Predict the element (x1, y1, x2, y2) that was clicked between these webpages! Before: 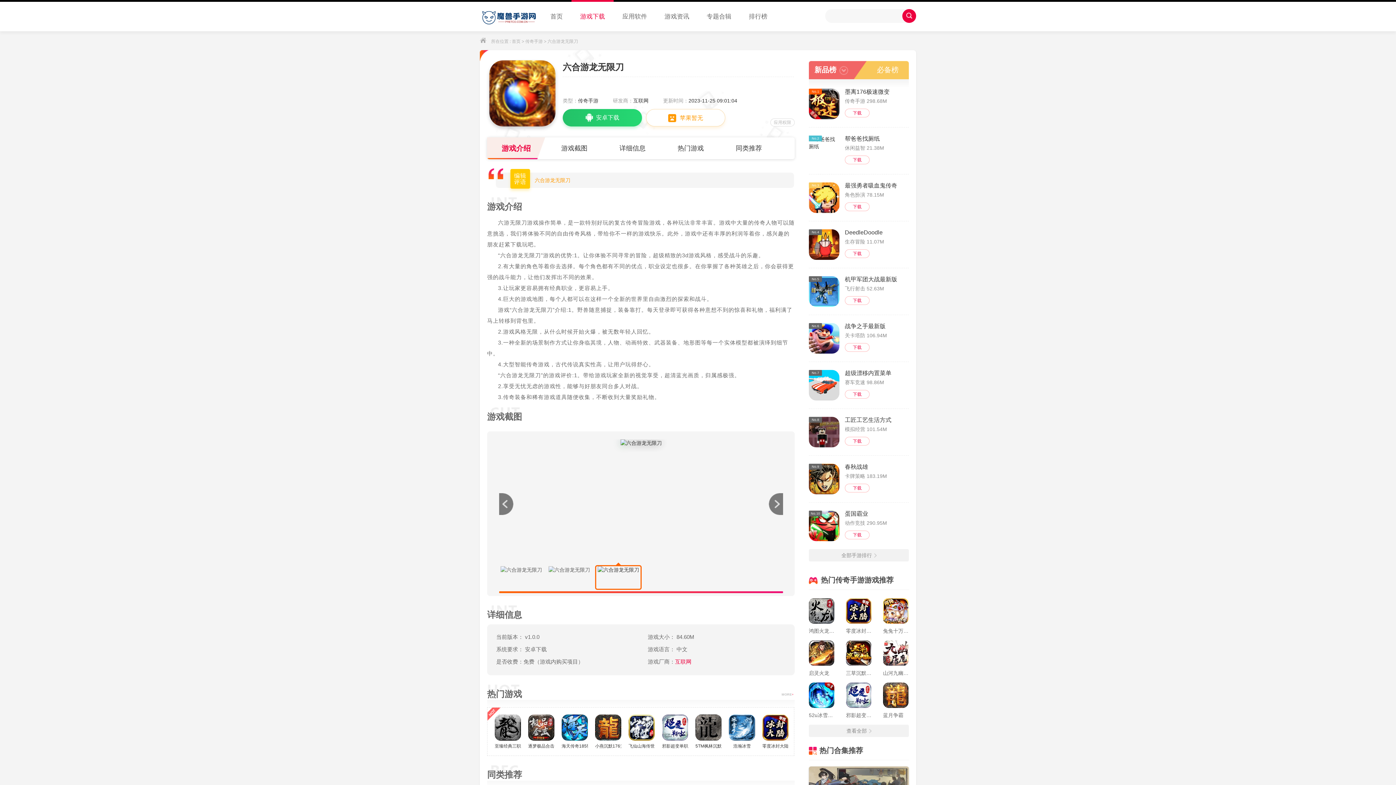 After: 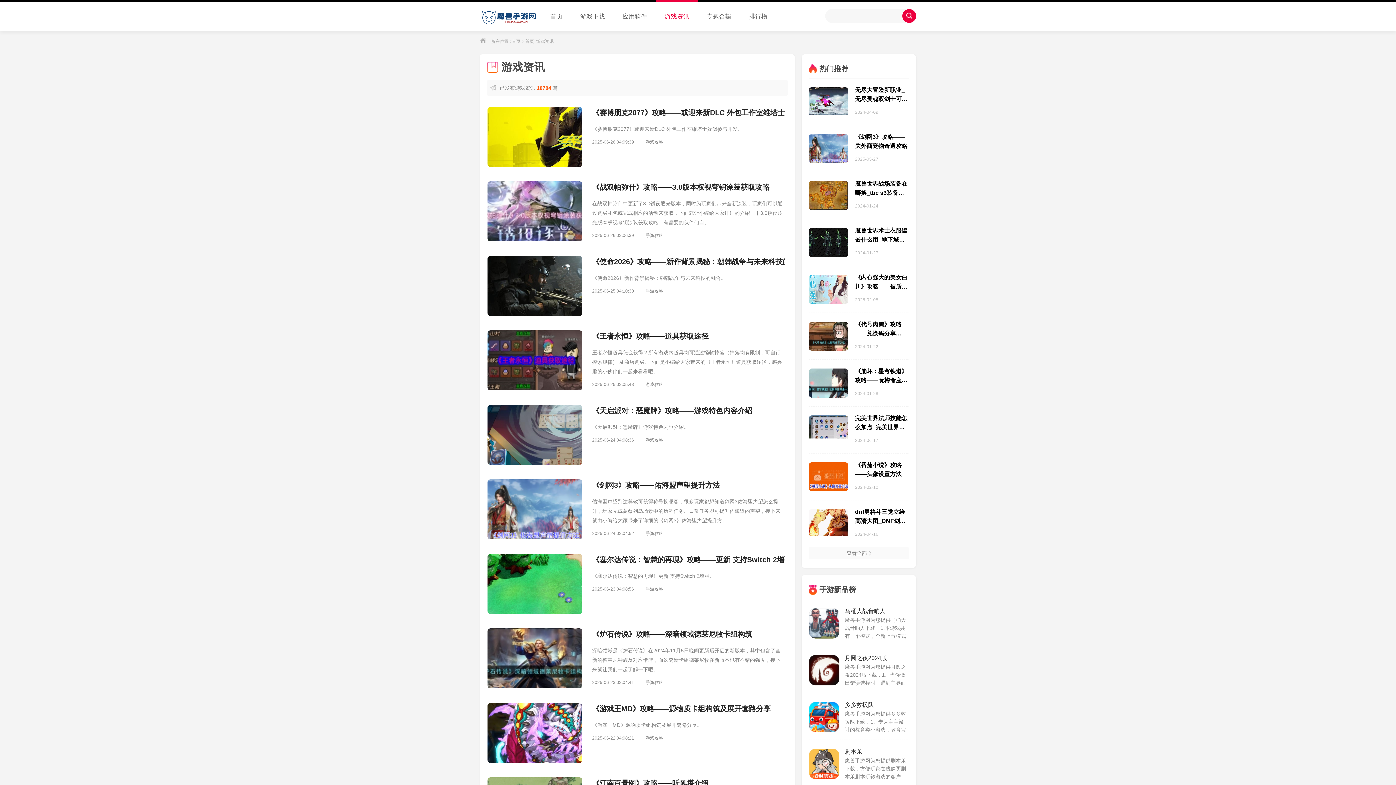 Action: label: 游戏资讯 bbox: (656, 0, 698, 31)